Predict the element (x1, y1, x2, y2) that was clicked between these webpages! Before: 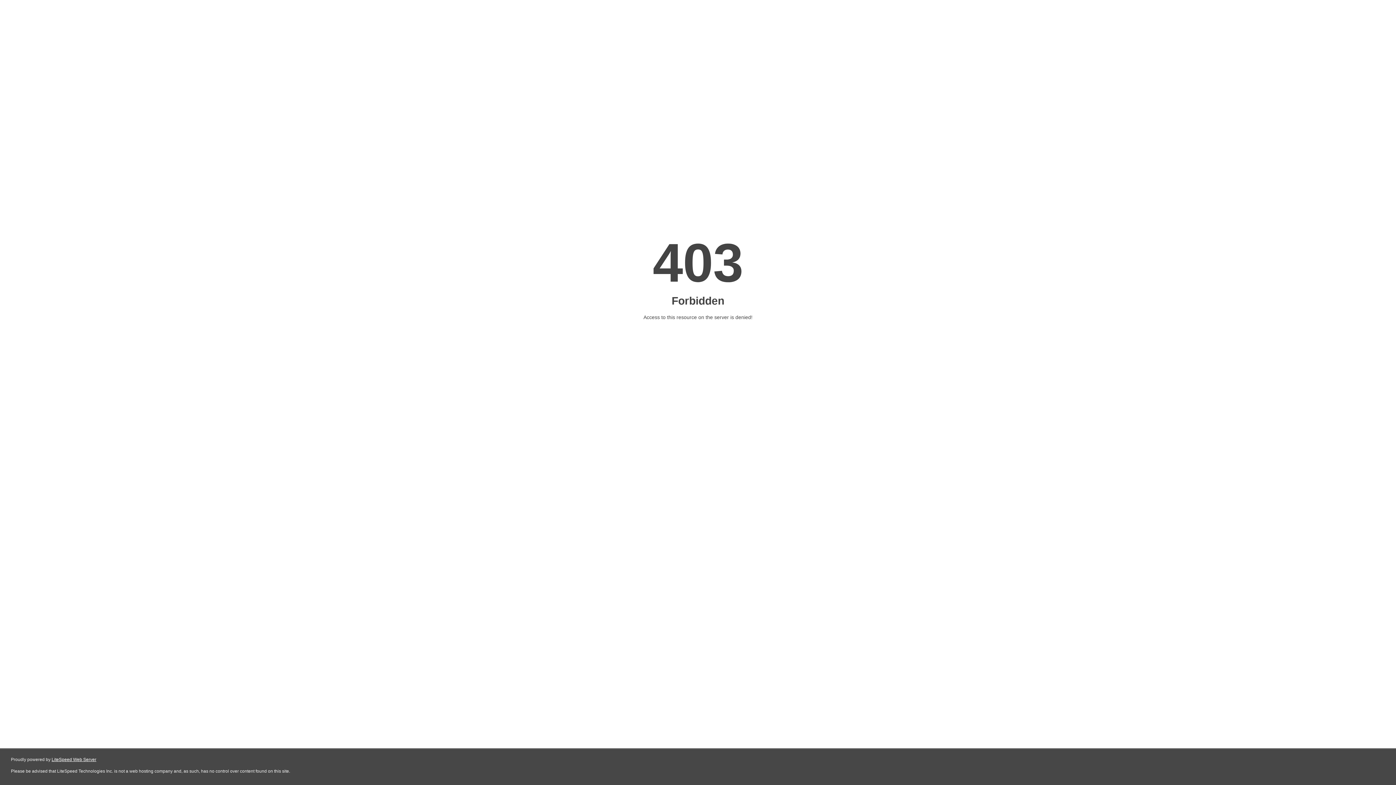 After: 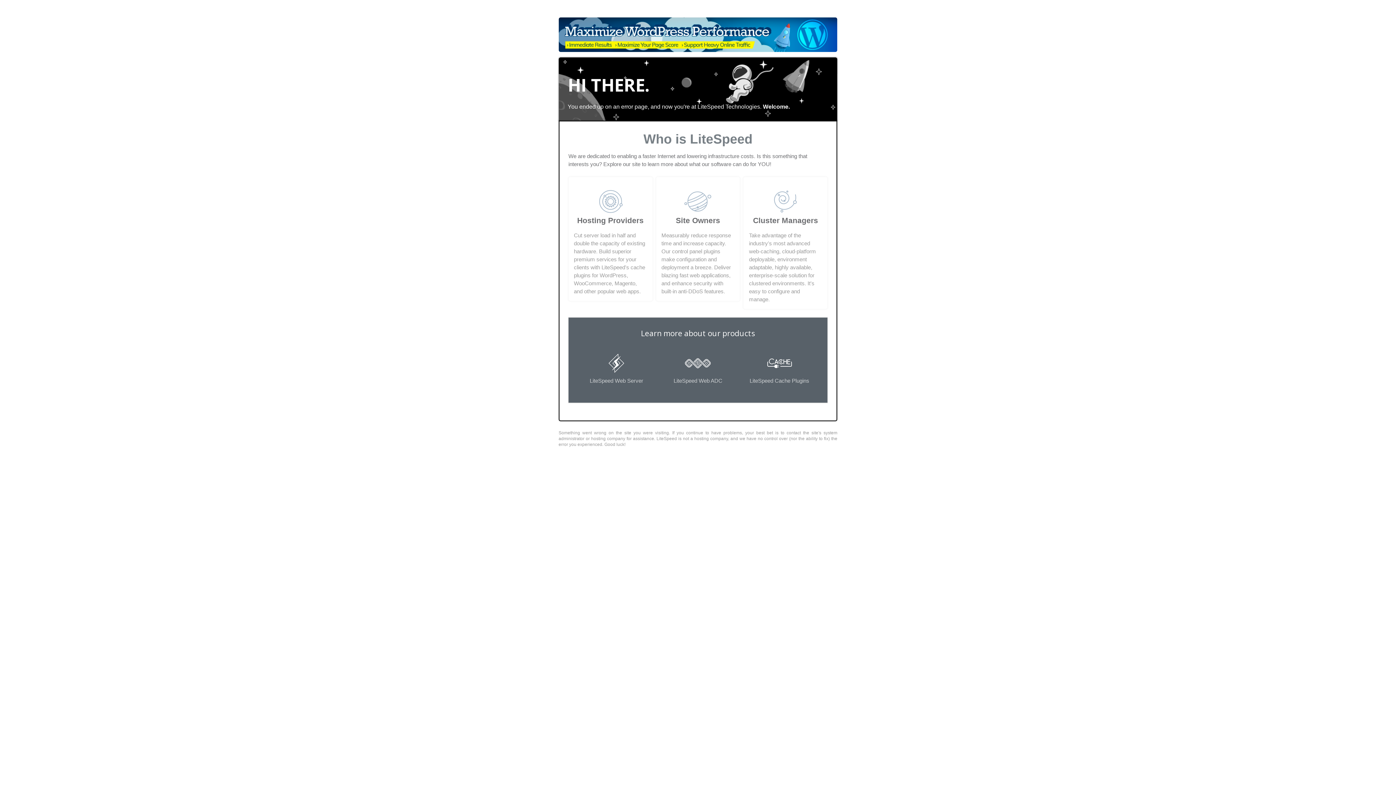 Action: label: LiteSpeed Web Server bbox: (51, 757, 96, 762)